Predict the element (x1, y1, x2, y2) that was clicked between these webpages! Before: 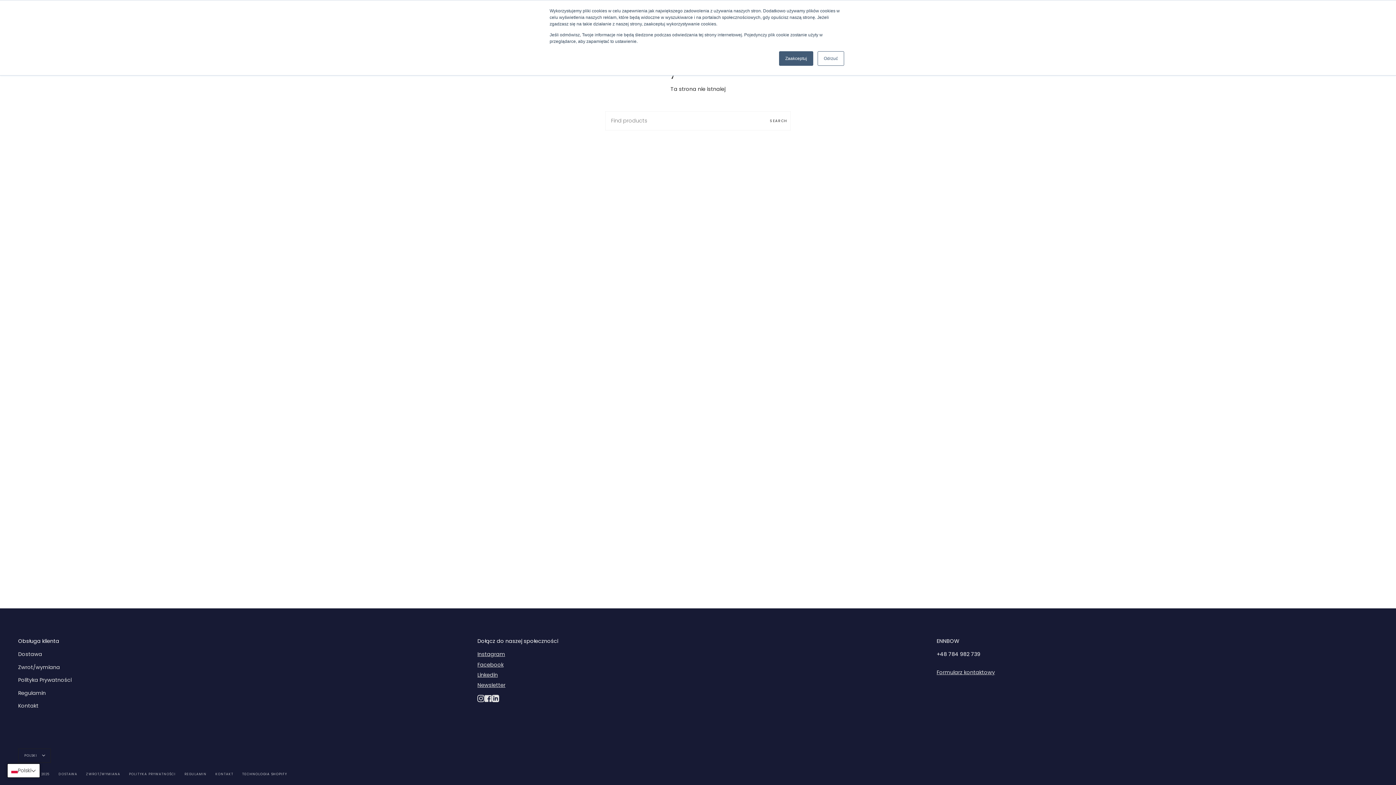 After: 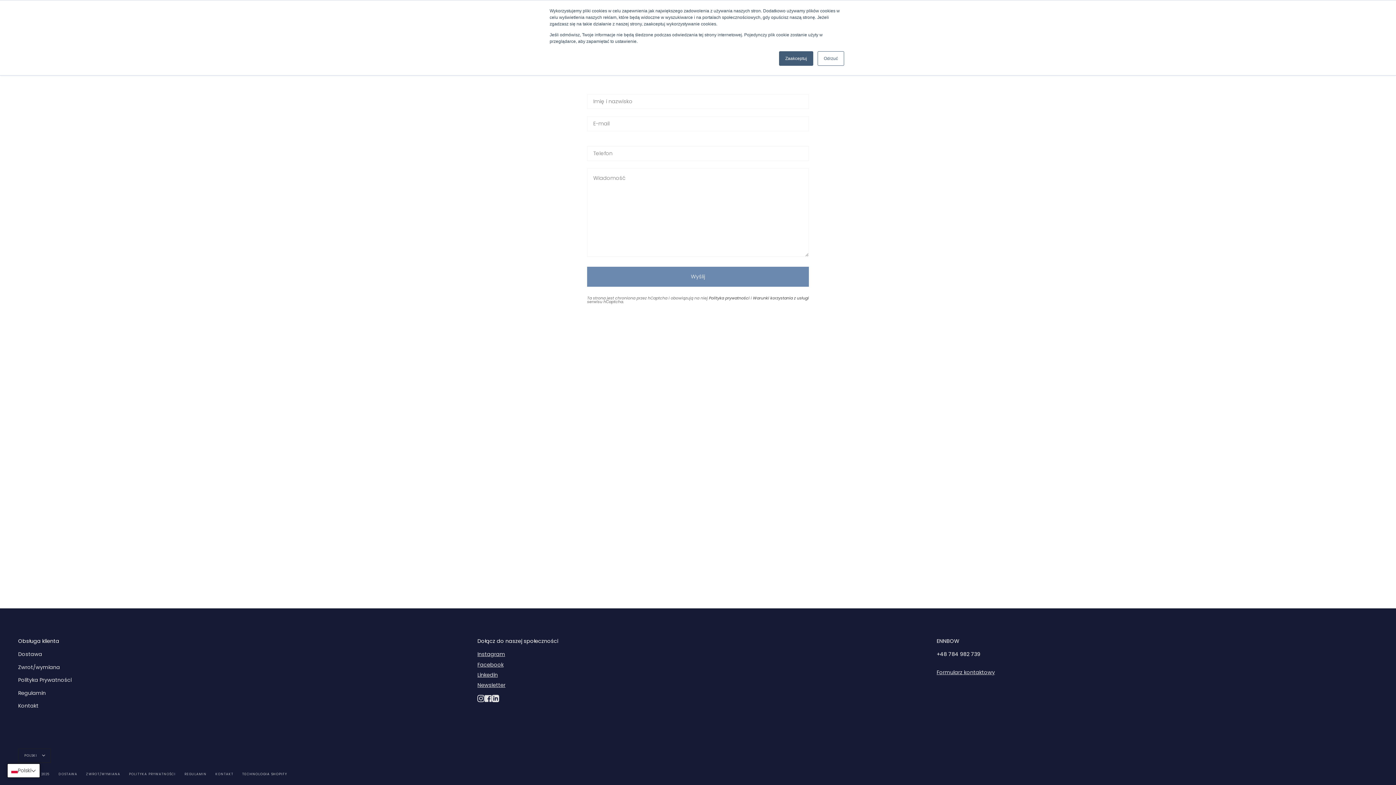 Action: label: KONTAKT bbox: (215, 772, 233, 776)